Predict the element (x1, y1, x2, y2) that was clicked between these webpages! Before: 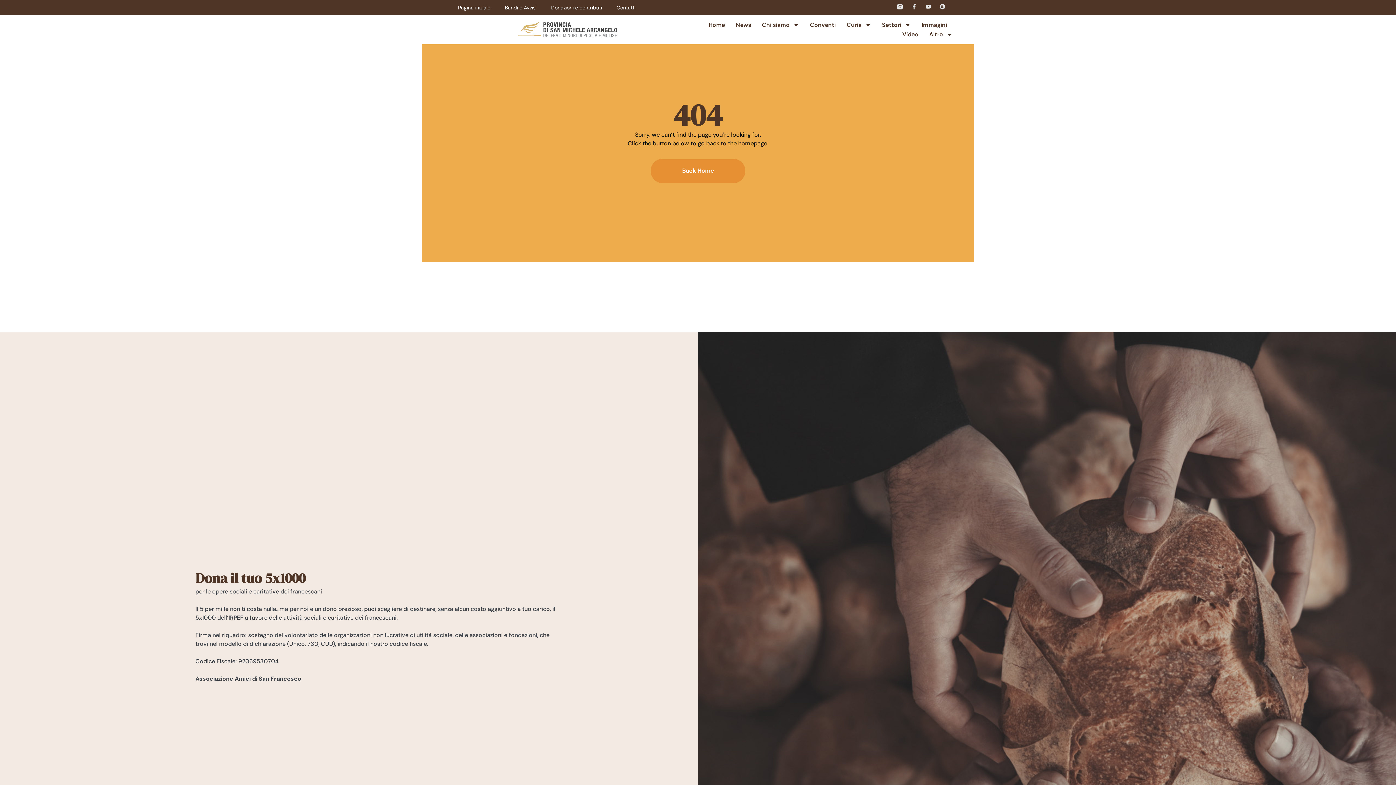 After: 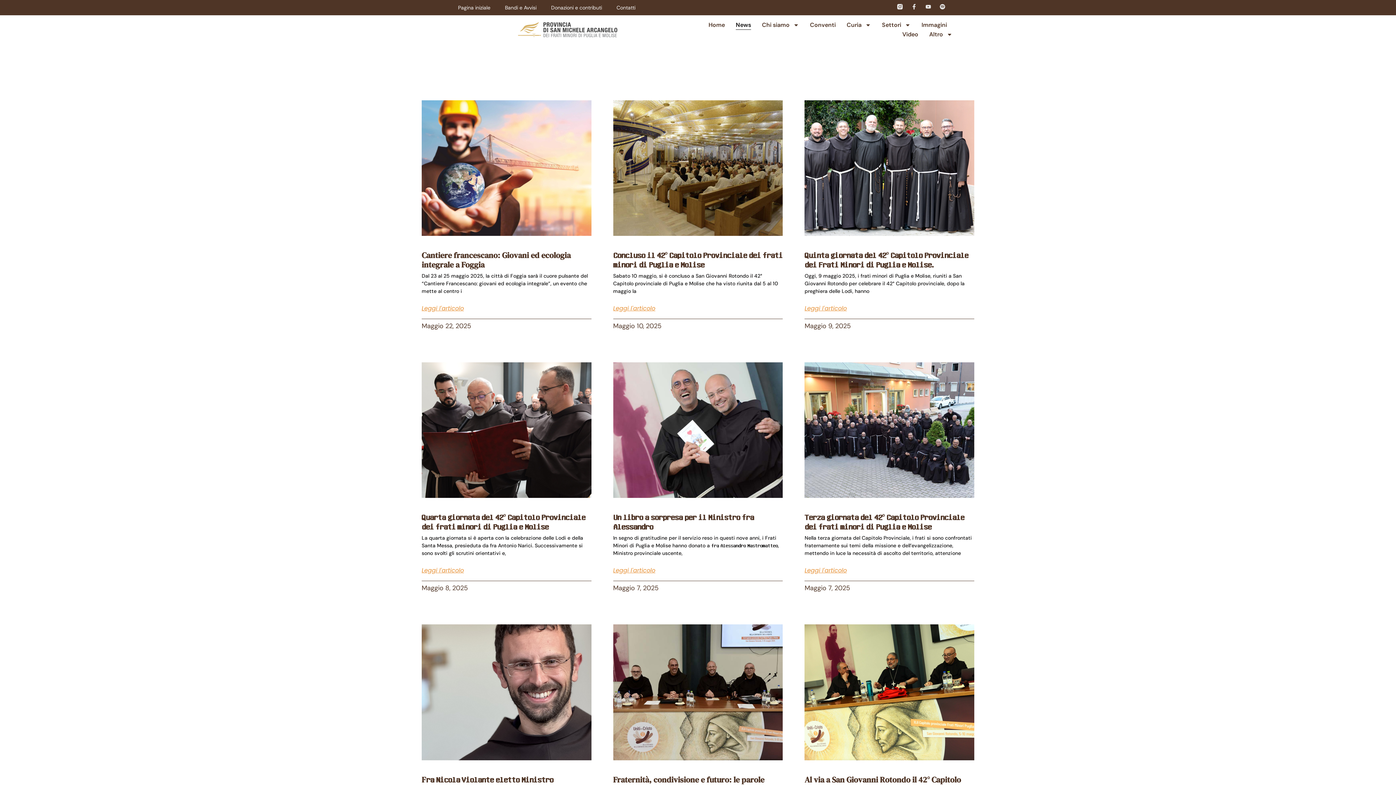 Action: bbox: (736, 20, 751, 29) label: News